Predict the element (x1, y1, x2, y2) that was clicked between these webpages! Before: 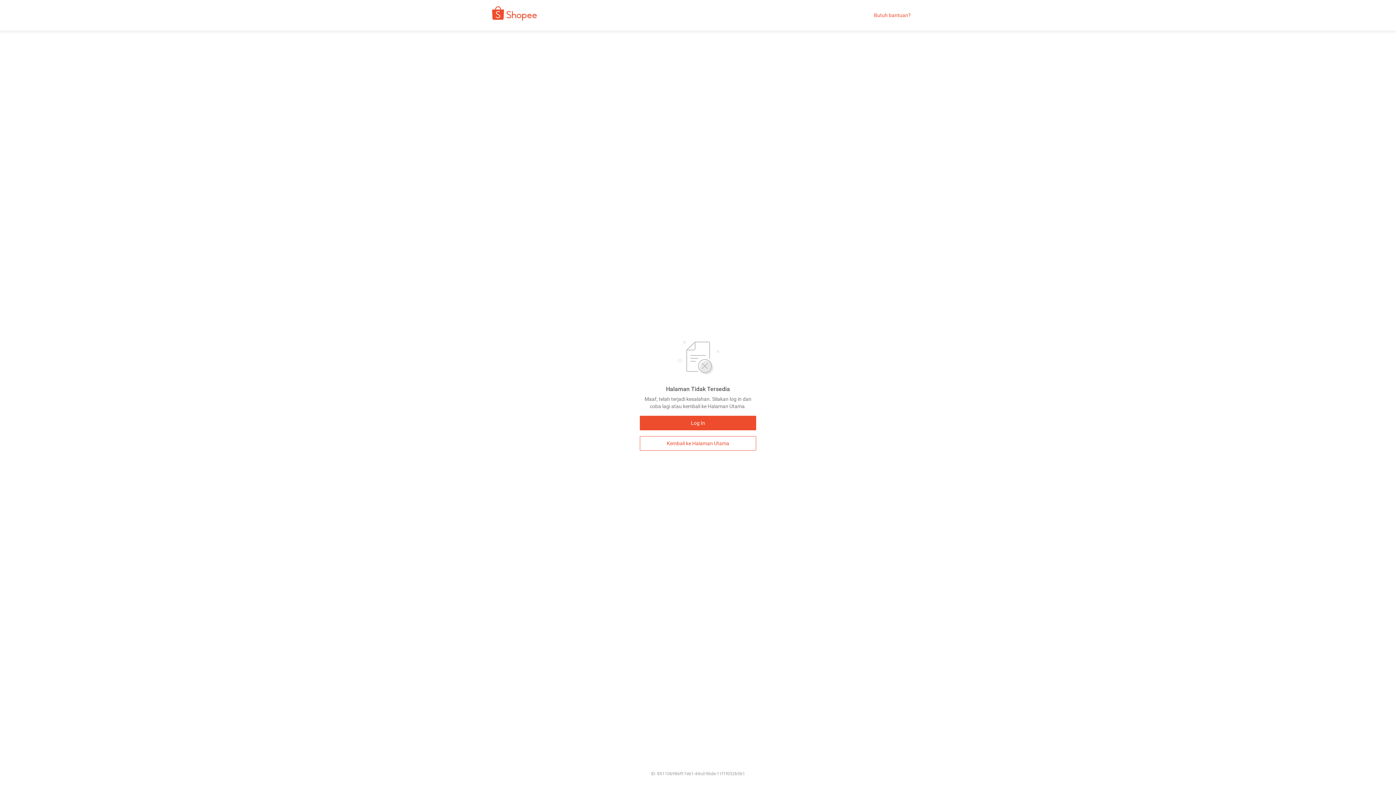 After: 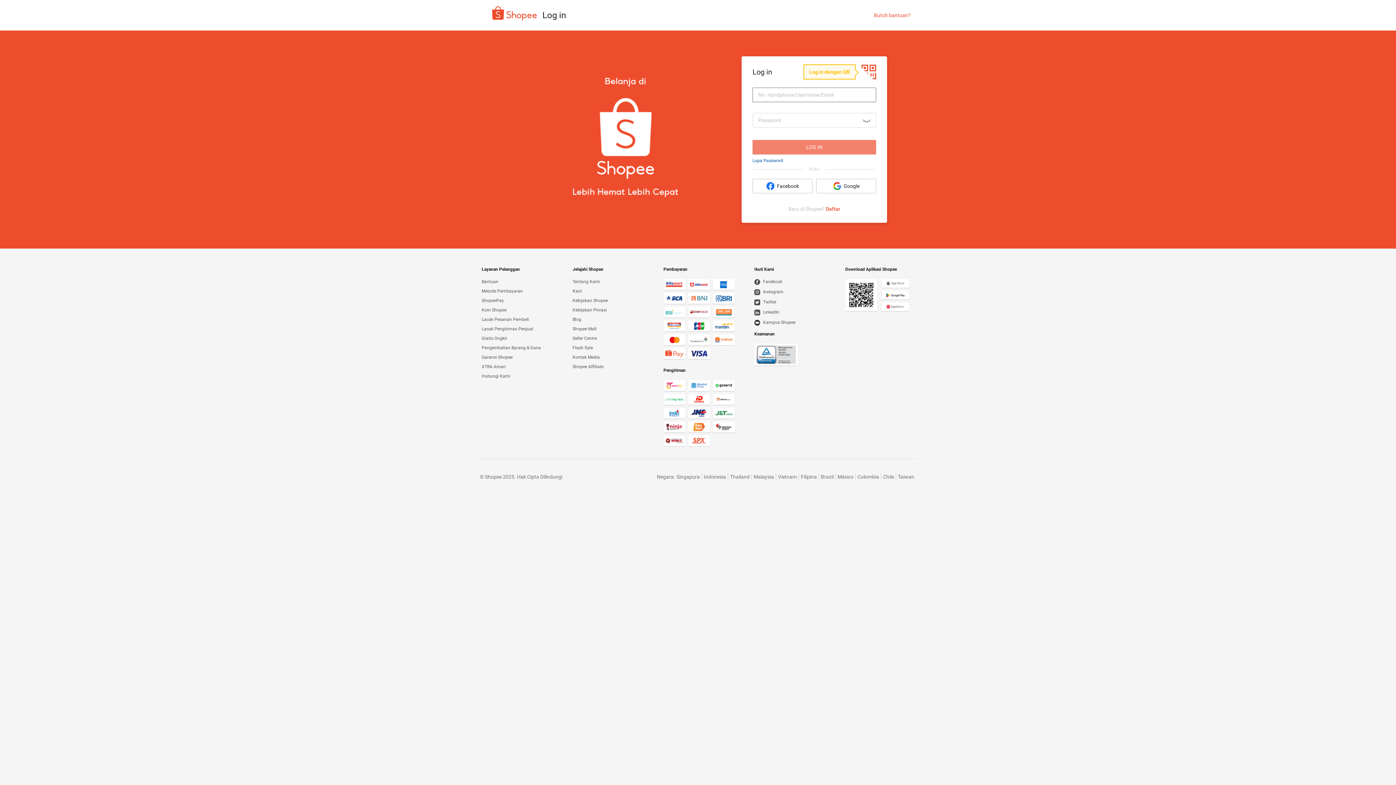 Action: bbox: (640, 416, 756, 430) label: Log In